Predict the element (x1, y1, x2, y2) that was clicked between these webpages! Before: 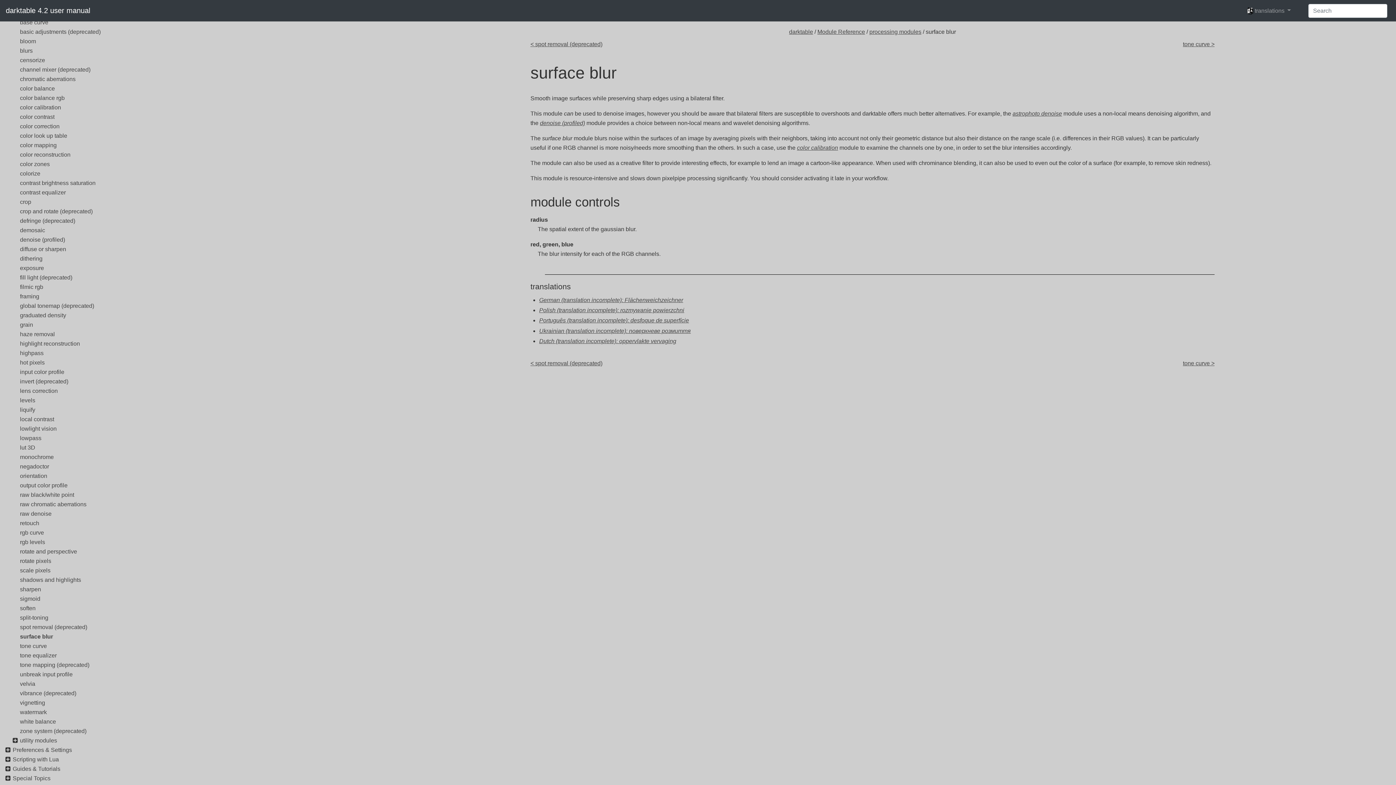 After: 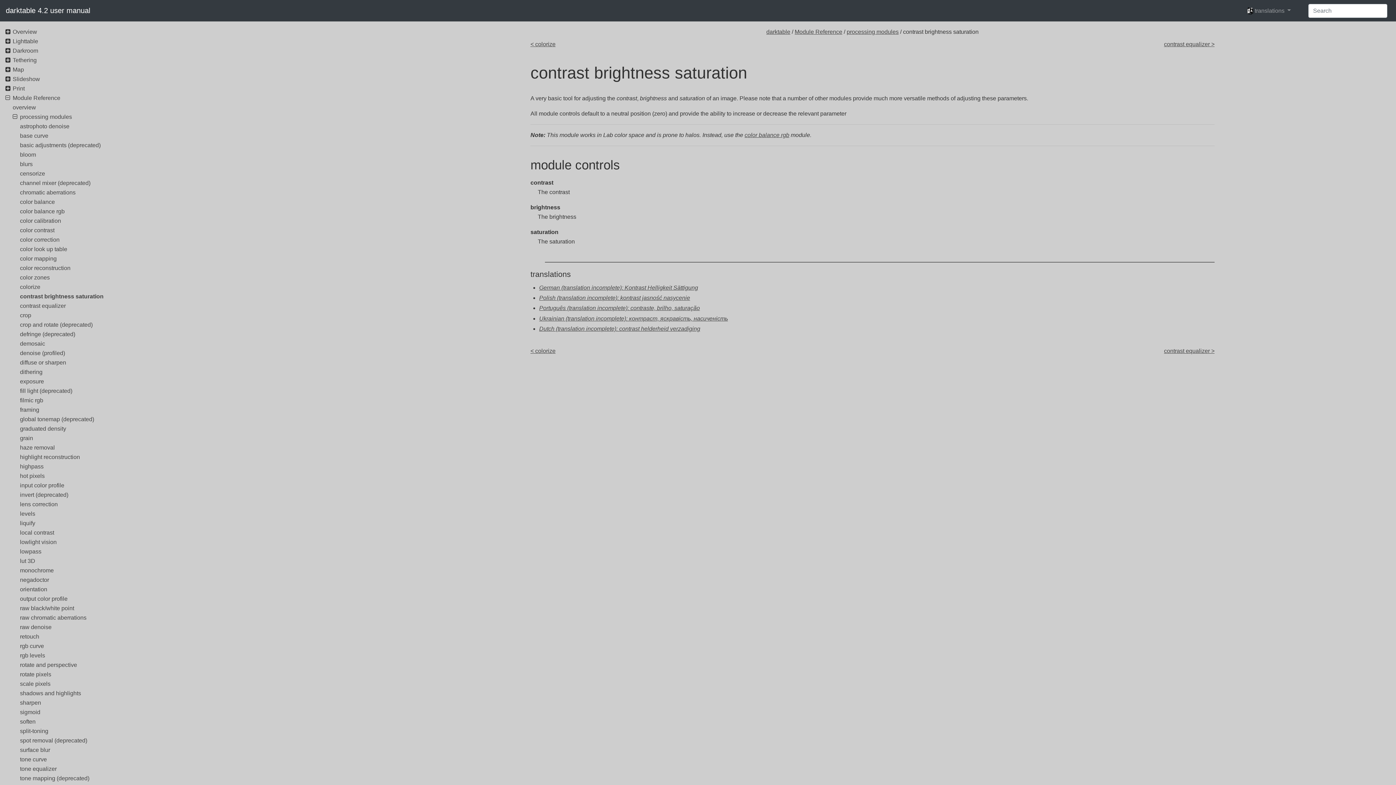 Action: label: contrast brightness saturation bbox: (20, 180, 95, 186)